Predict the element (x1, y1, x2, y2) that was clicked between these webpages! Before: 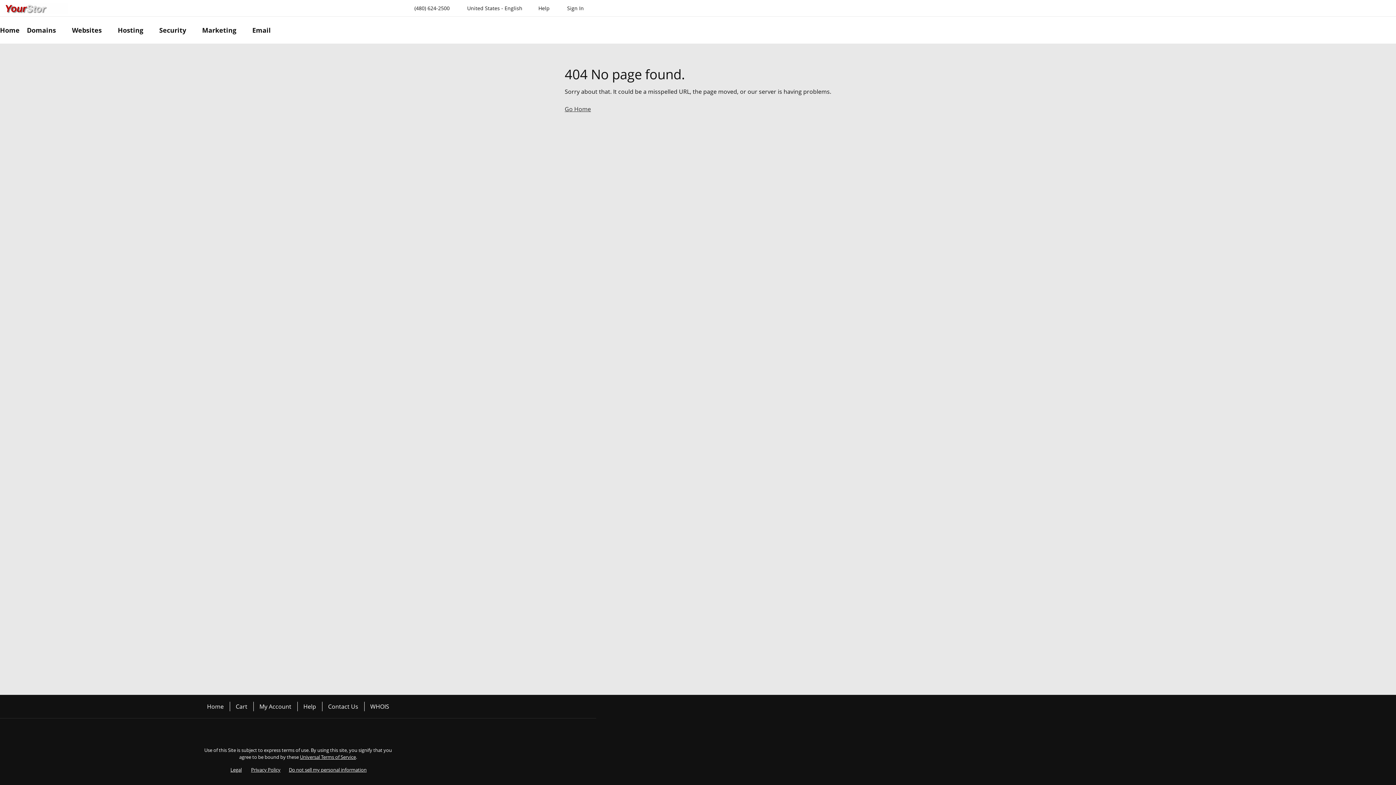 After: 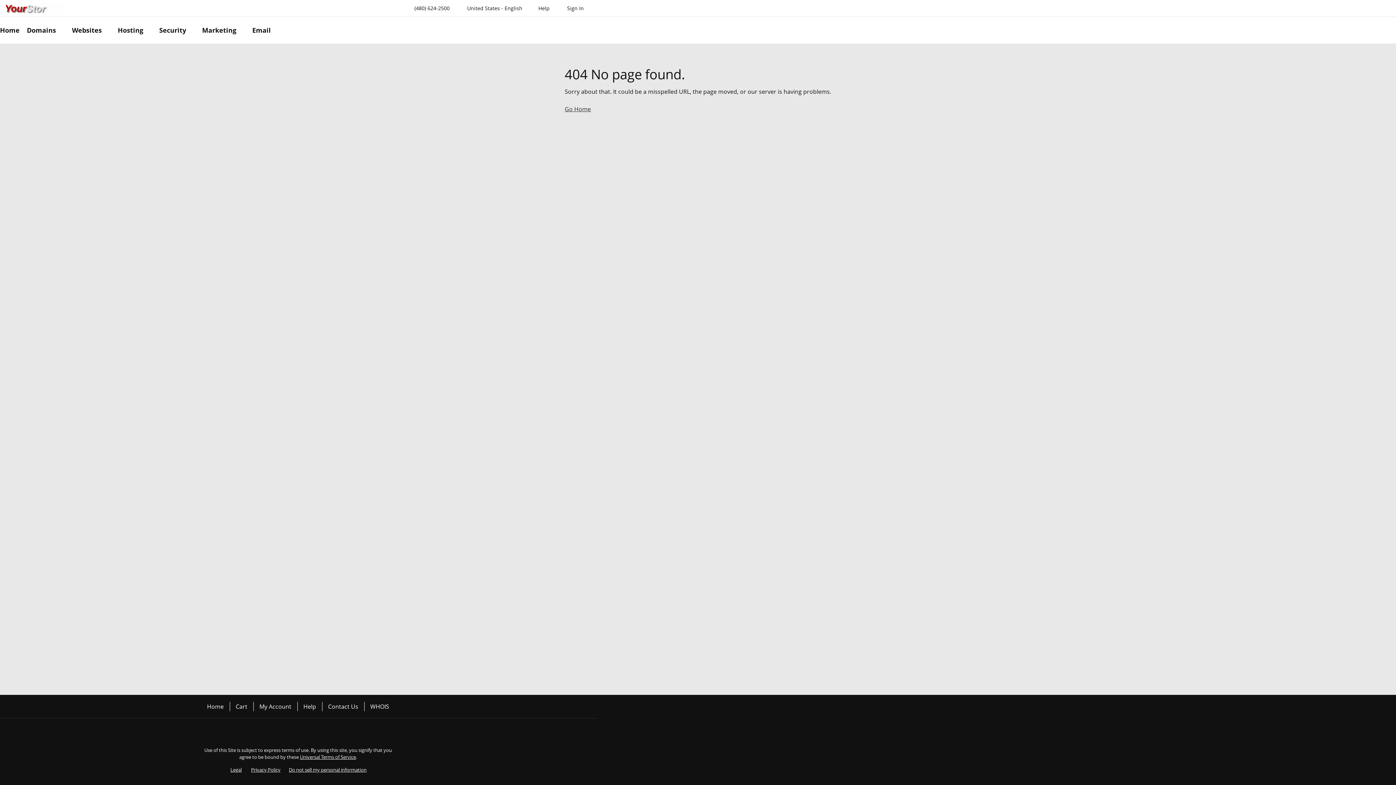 Action: bbox: (534, 0, 553, 16) label: Call our award-winning support team 24/7 (480) 624-2500